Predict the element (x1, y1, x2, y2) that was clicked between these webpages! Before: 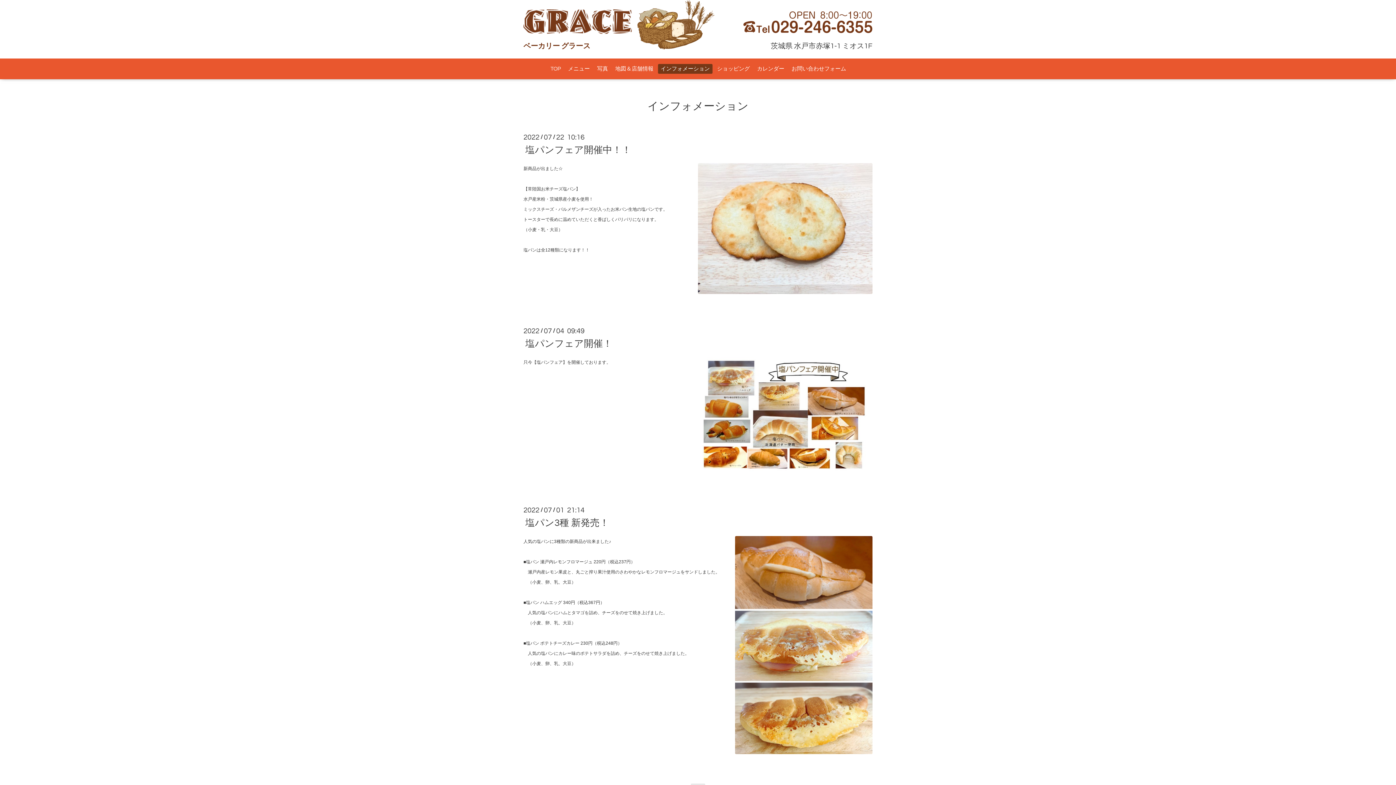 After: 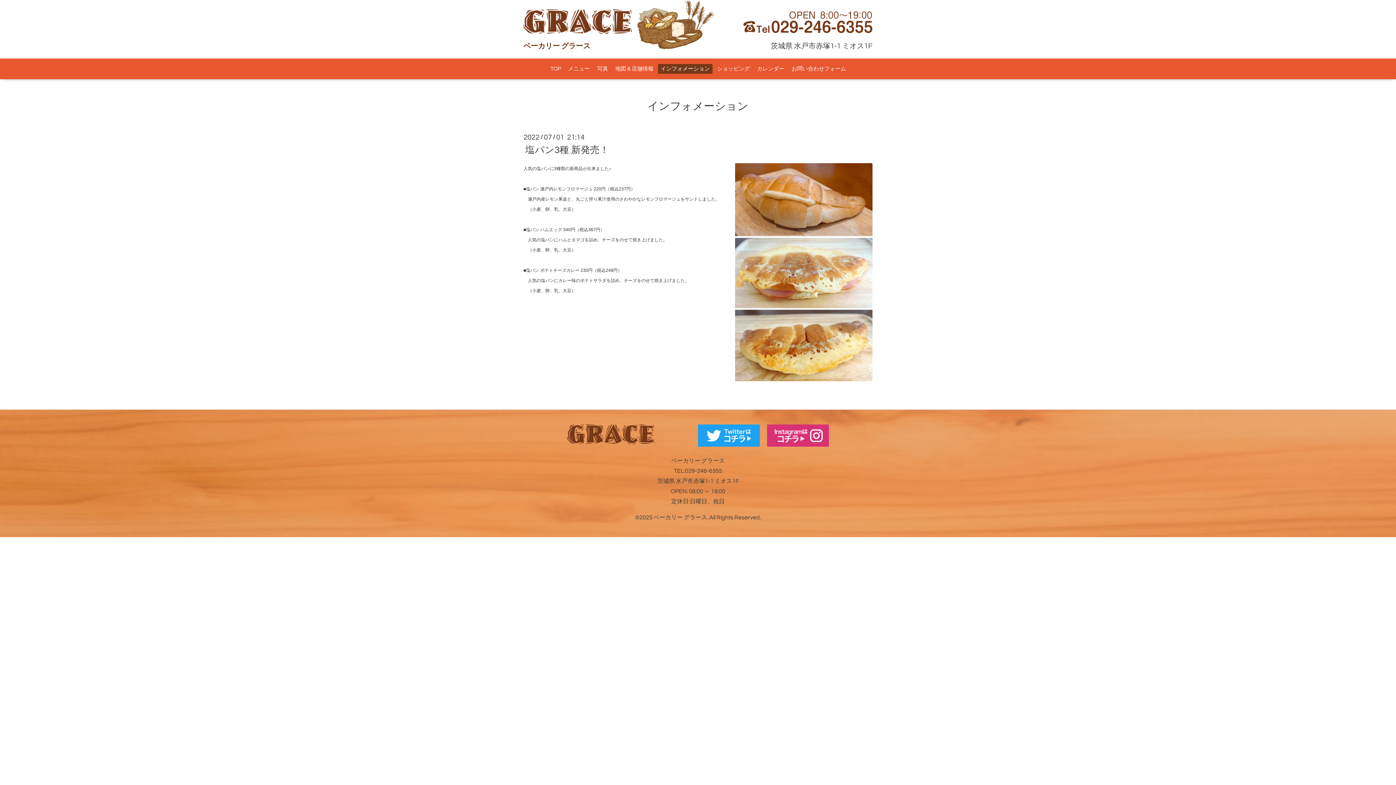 Action: label: 塩パン3種 新発売！ bbox: (523, 515, 611, 530)